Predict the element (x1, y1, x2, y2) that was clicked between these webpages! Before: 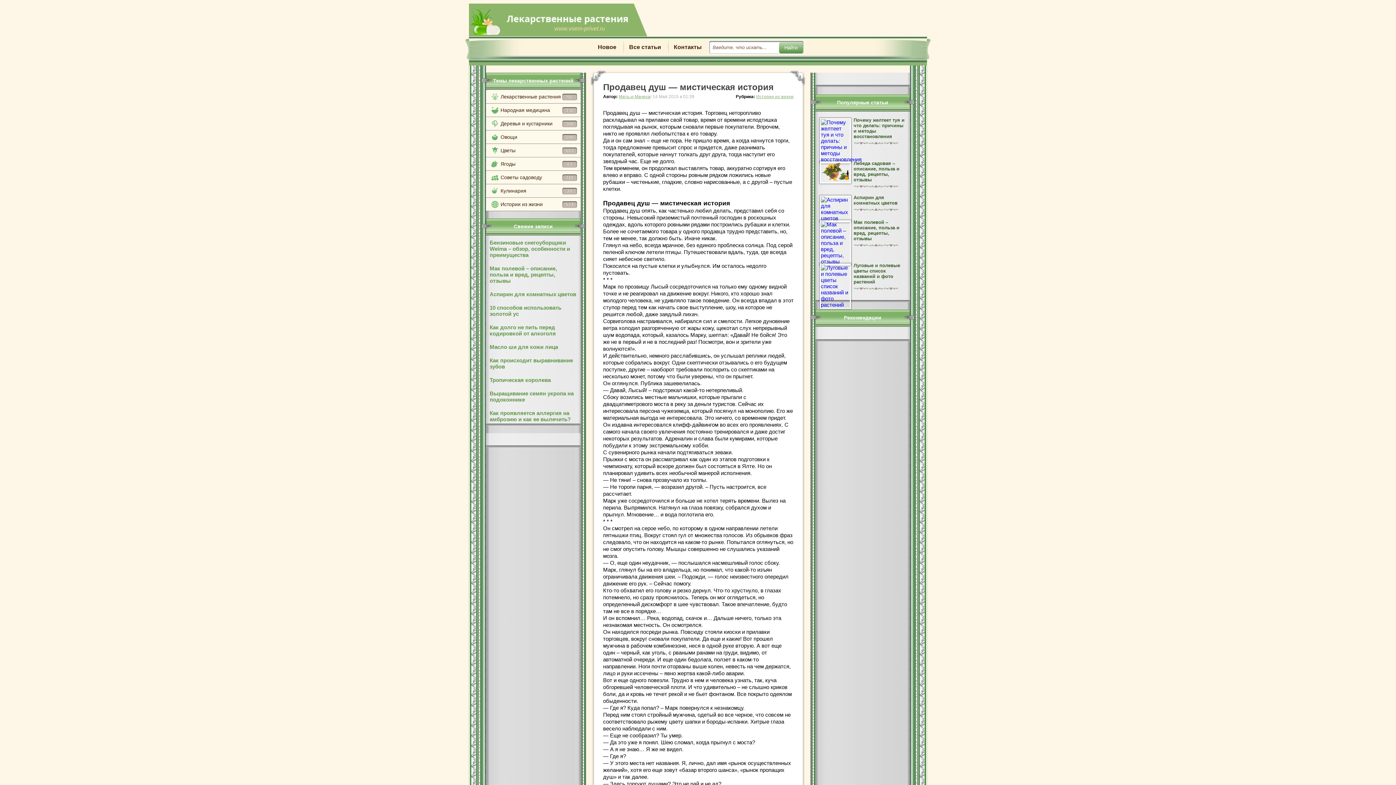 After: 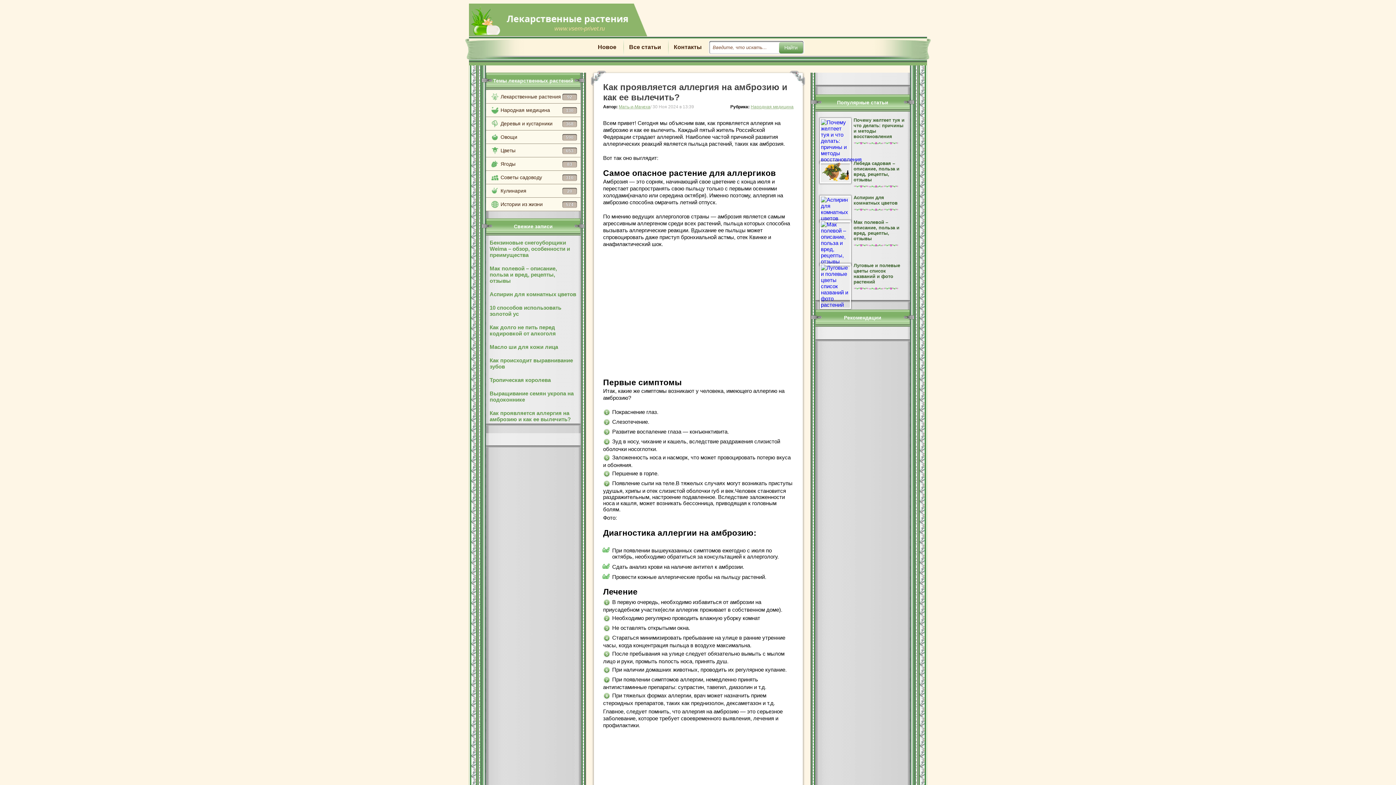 Action: bbox: (486, 406, 580, 426) label: Как проявляется аллергия на амброзию и как ее вылечить?